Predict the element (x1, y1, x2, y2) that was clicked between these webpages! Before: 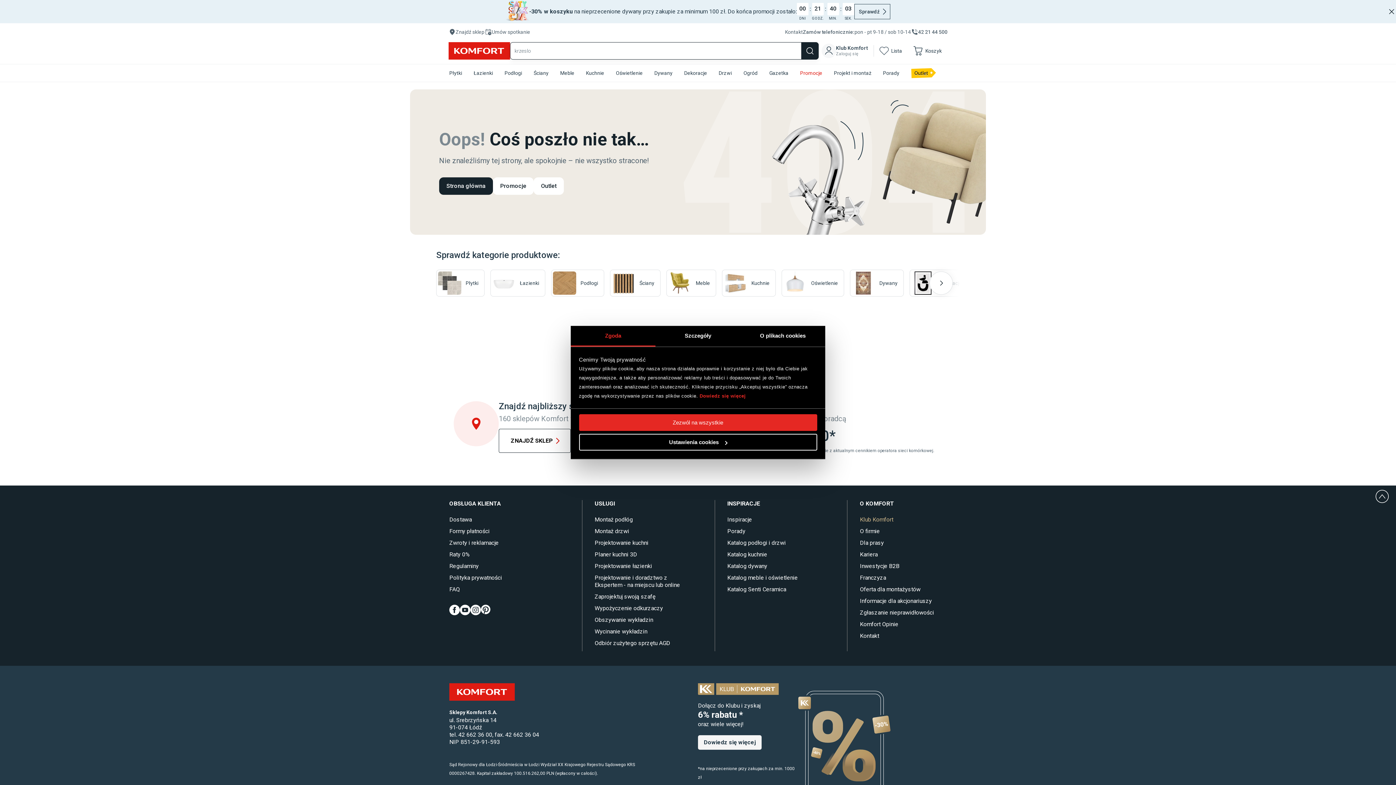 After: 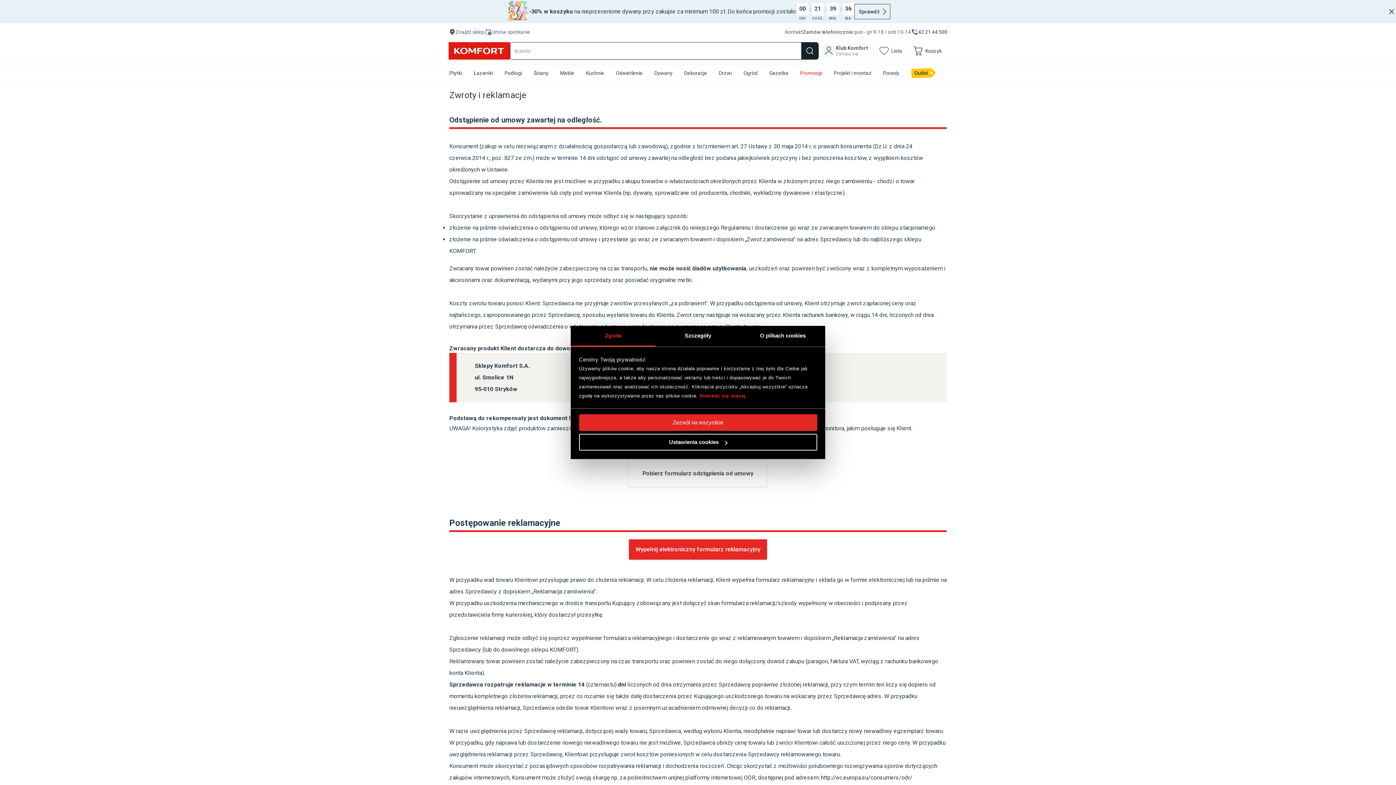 Action: bbox: (449, 539, 502, 546) label: Zwroty i reklamacje